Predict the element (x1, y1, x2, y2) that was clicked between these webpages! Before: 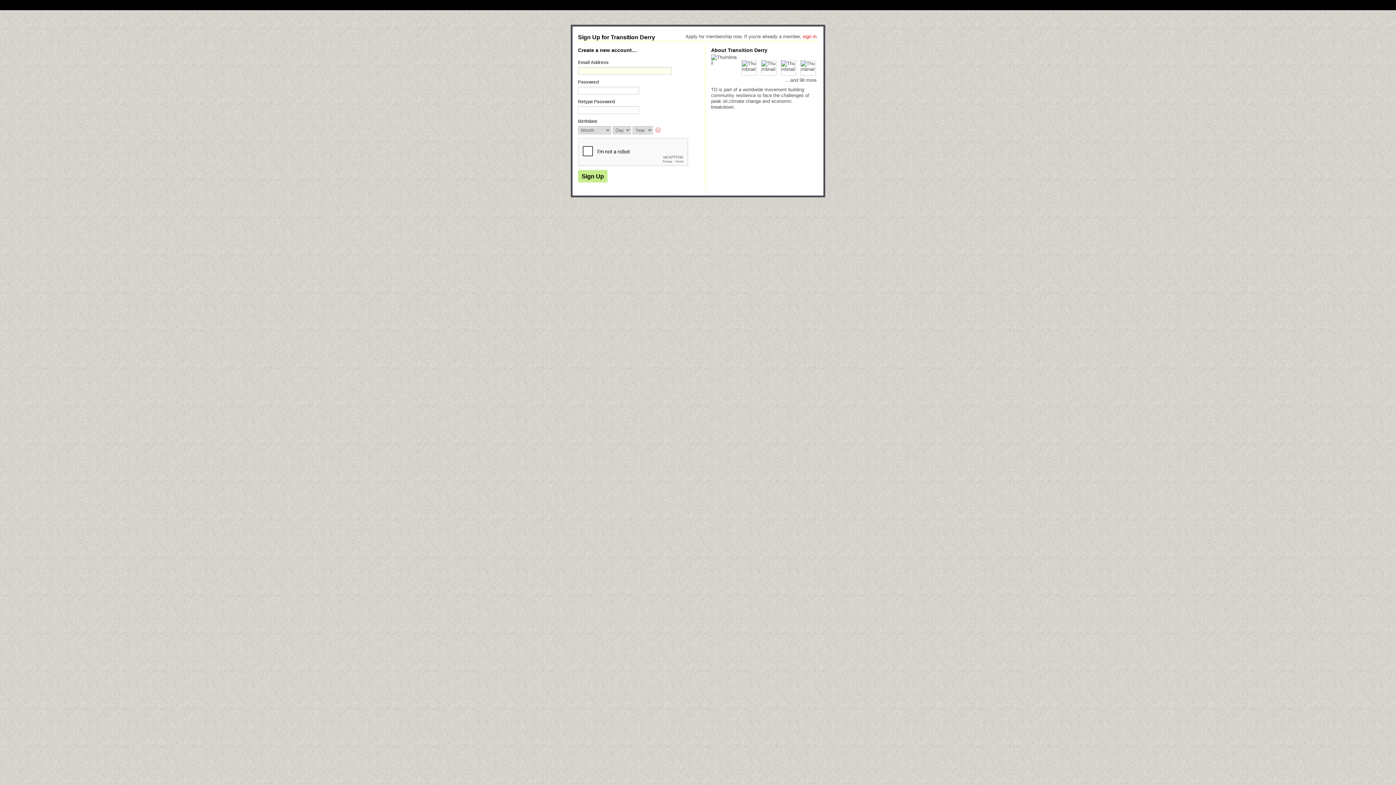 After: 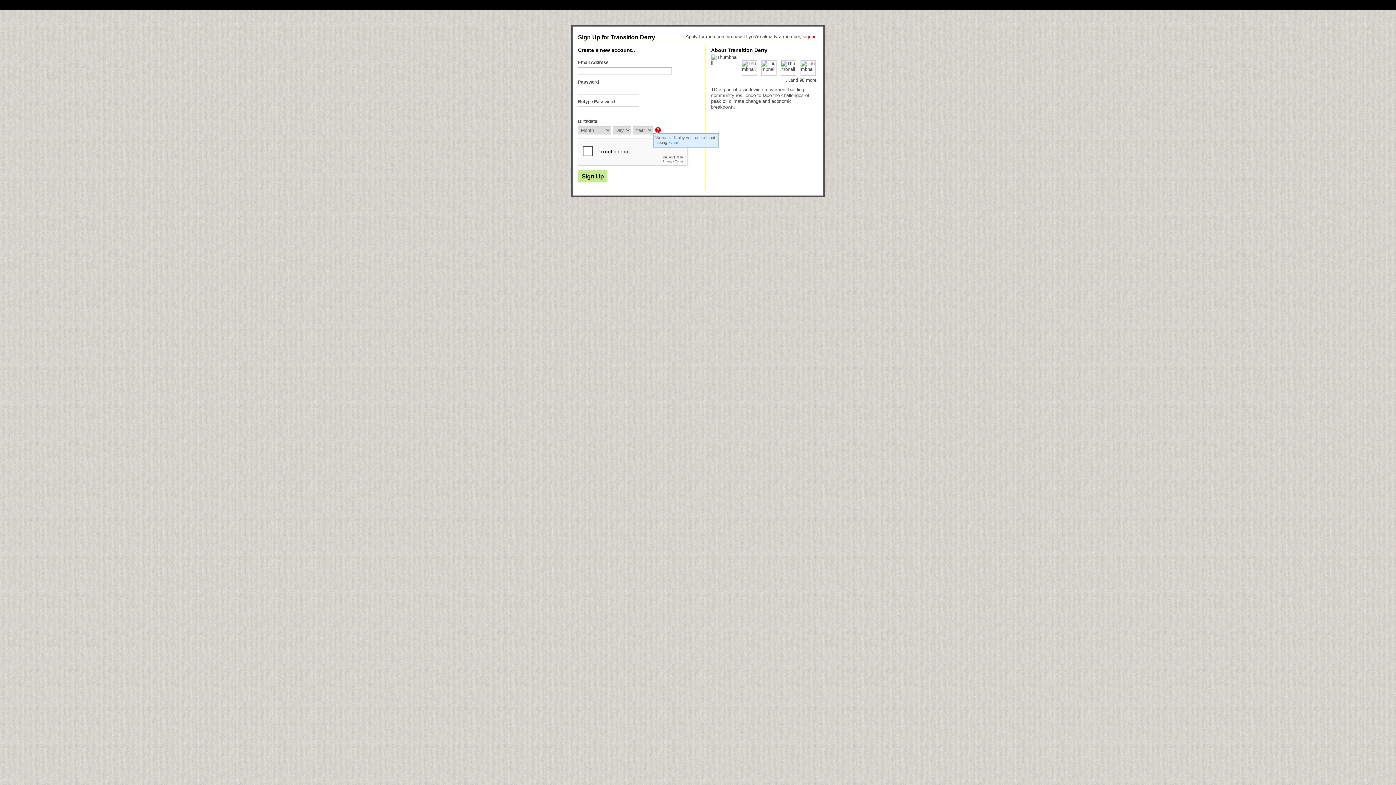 Action: bbox: (655, 127, 662, 134)